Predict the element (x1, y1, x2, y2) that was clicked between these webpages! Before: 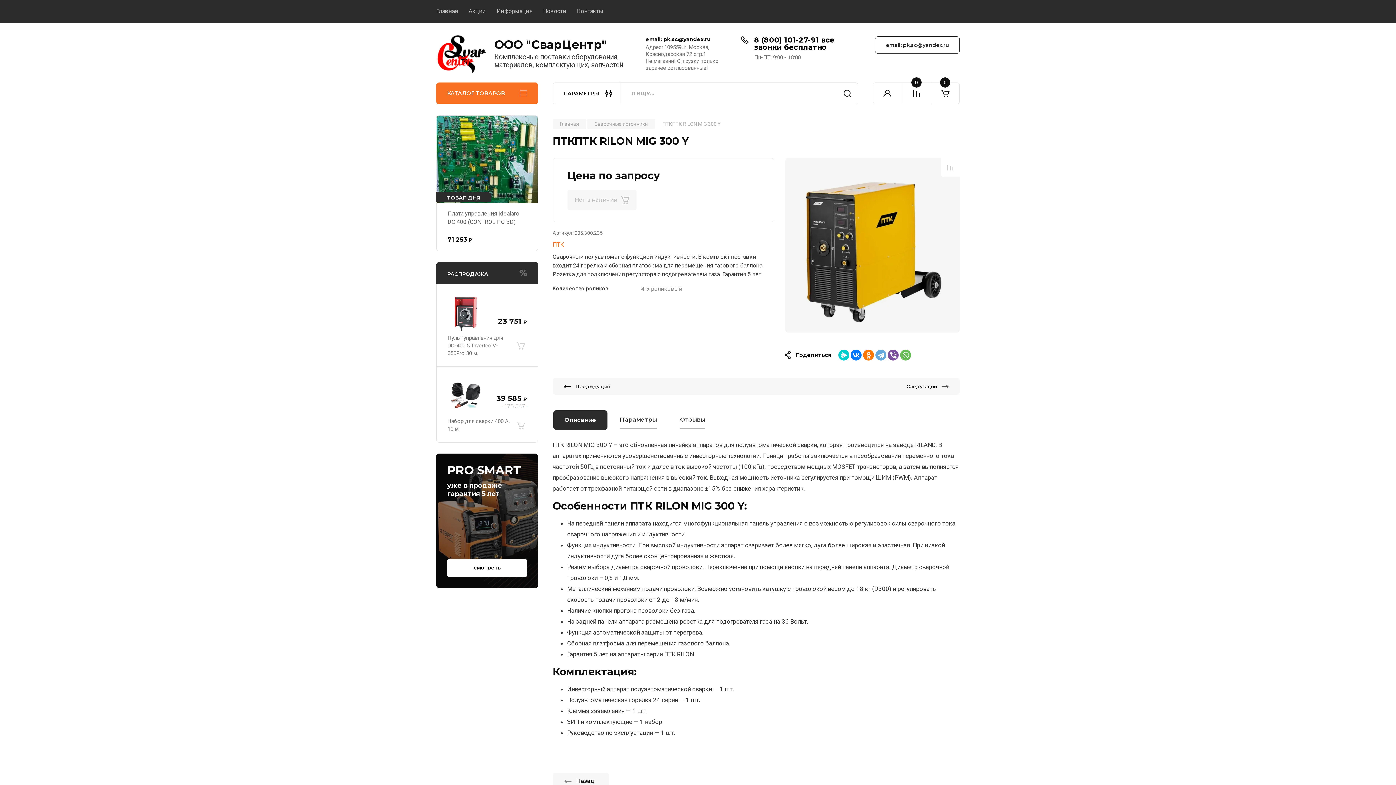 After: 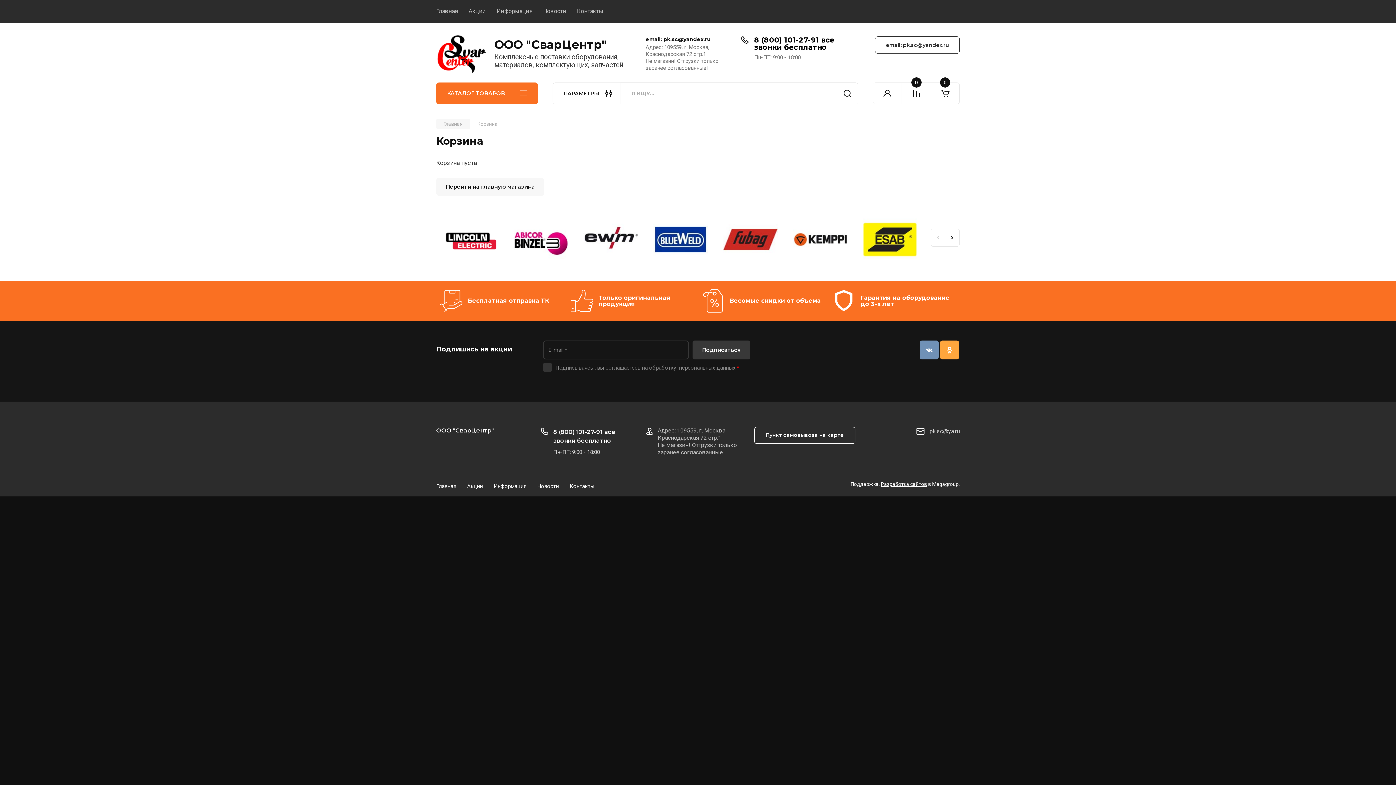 Action: label: 0 bbox: (931, 82, 959, 103)